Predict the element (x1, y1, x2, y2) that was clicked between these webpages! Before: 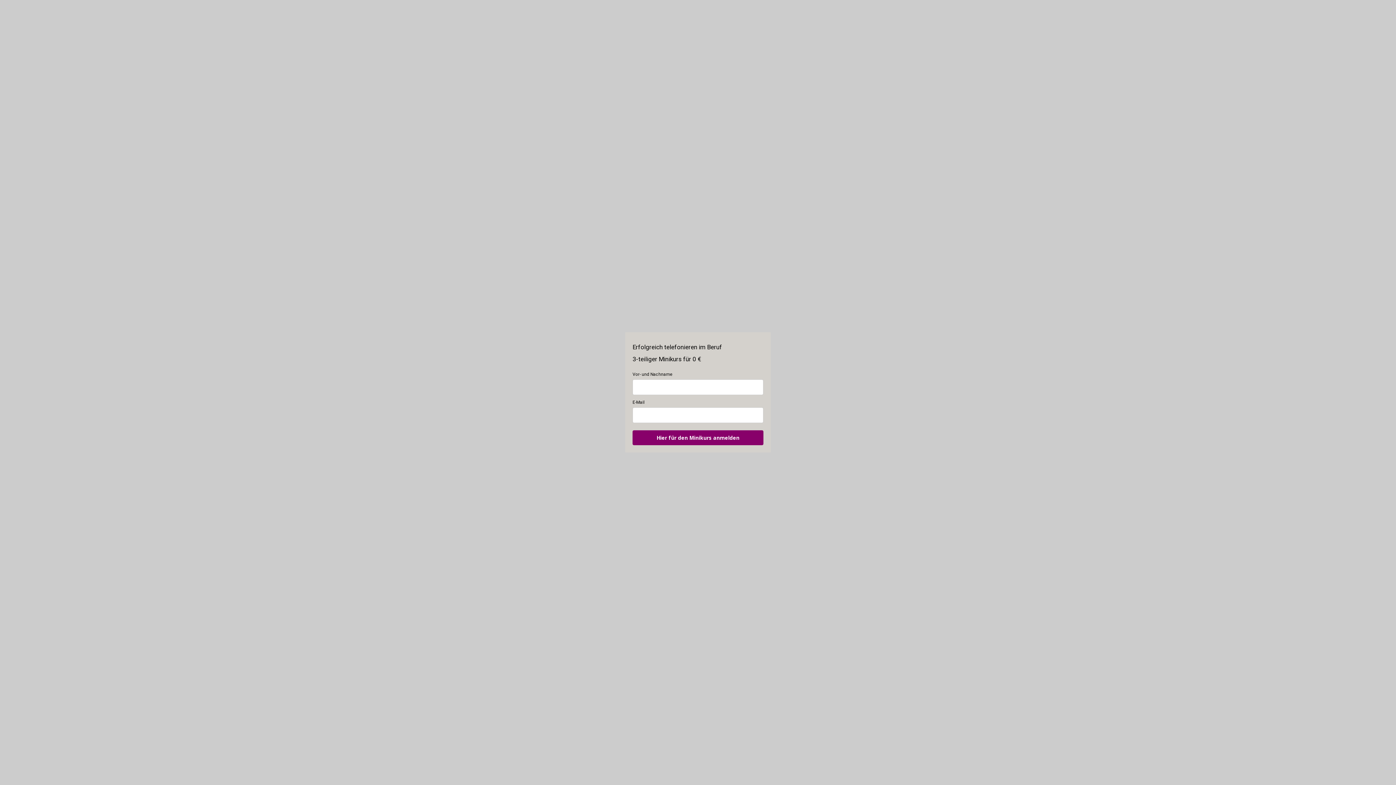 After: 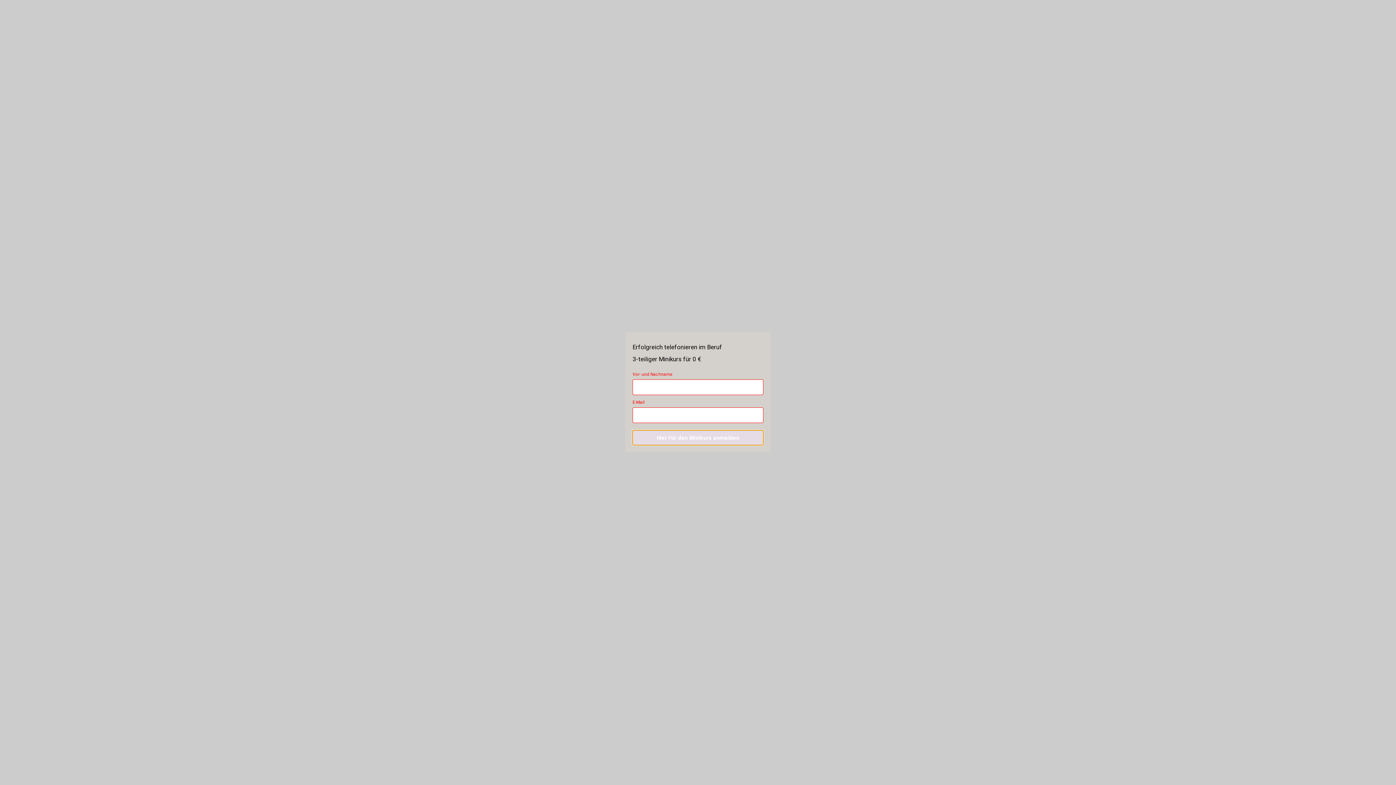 Action: bbox: (632, 430, 763, 445) label: Hier für den Minikurs anmelden